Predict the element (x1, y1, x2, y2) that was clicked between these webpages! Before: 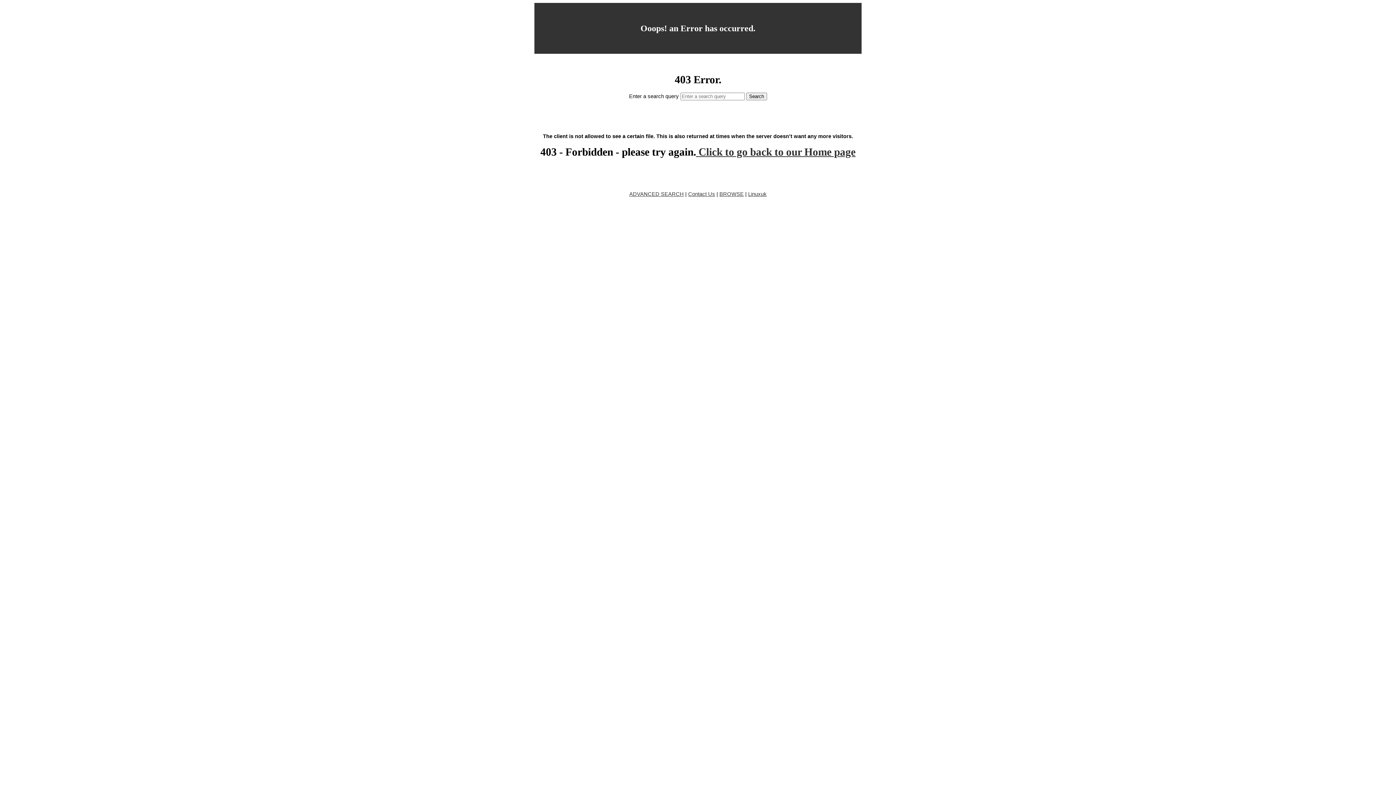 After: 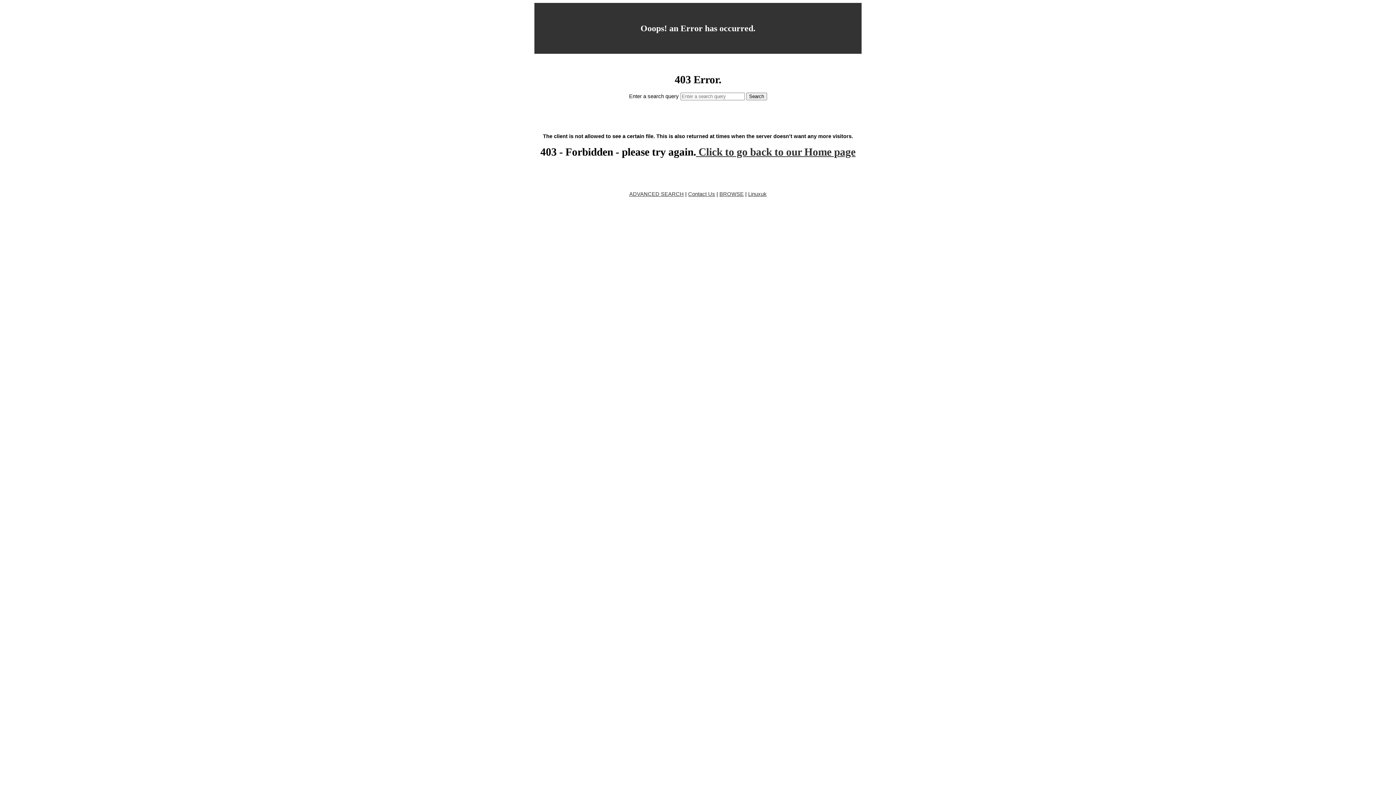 Action: label: BROWSE bbox: (719, 191, 744, 197)